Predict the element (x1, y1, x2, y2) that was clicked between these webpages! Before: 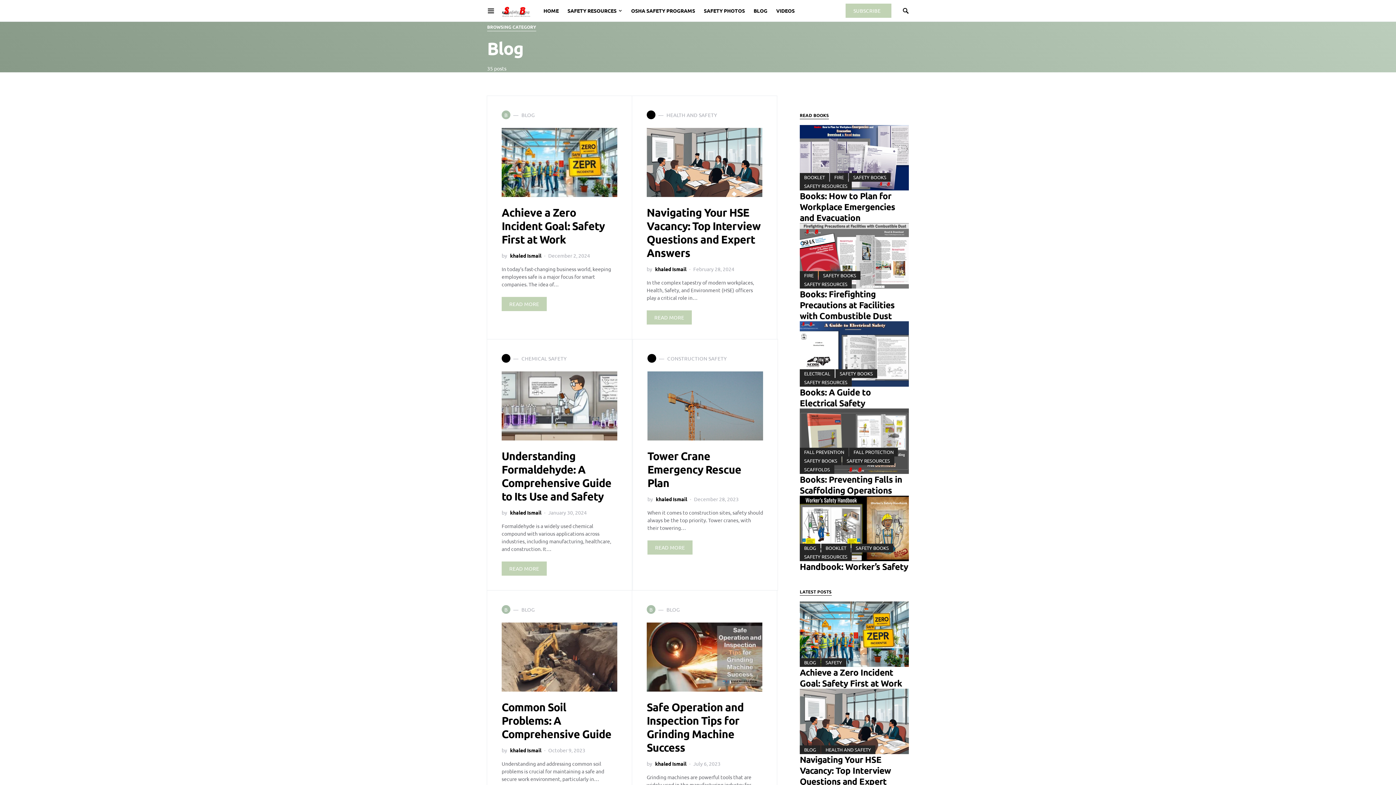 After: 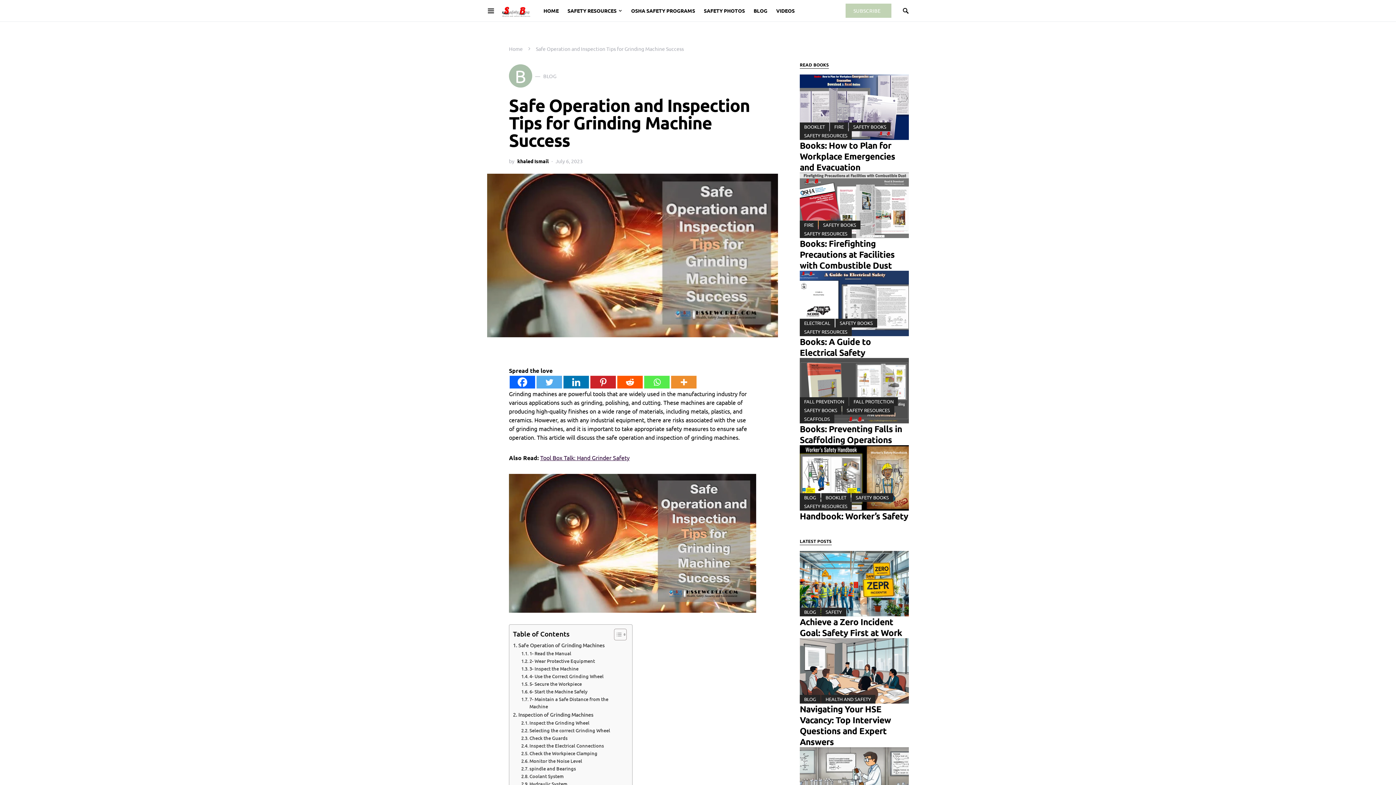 Action: bbox: (646, 700, 743, 754) label: Safe Operation and Inspection Tips for Grinding Machine Success